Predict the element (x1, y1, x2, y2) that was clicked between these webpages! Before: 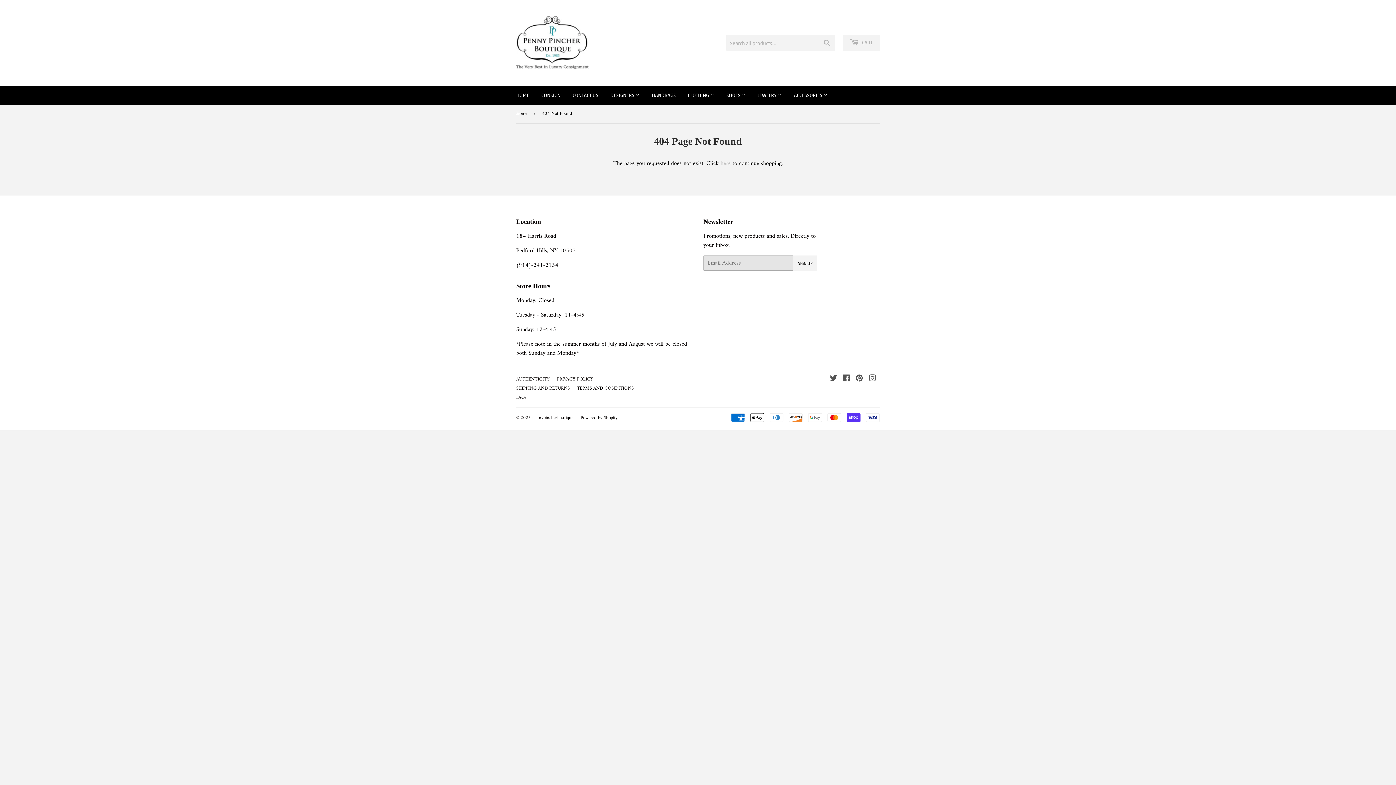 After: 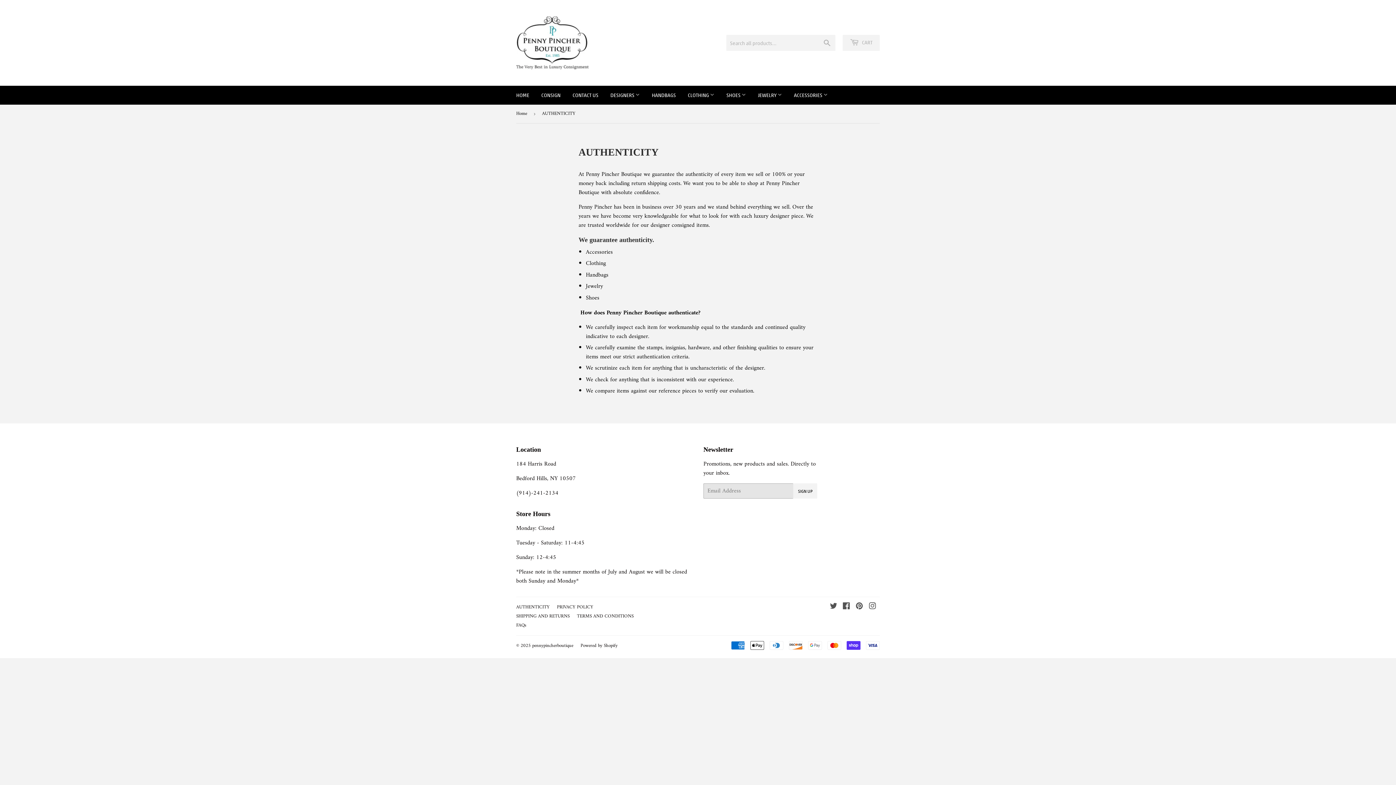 Action: label: AUTHENTICITY bbox: (516, 375, 549, 383)